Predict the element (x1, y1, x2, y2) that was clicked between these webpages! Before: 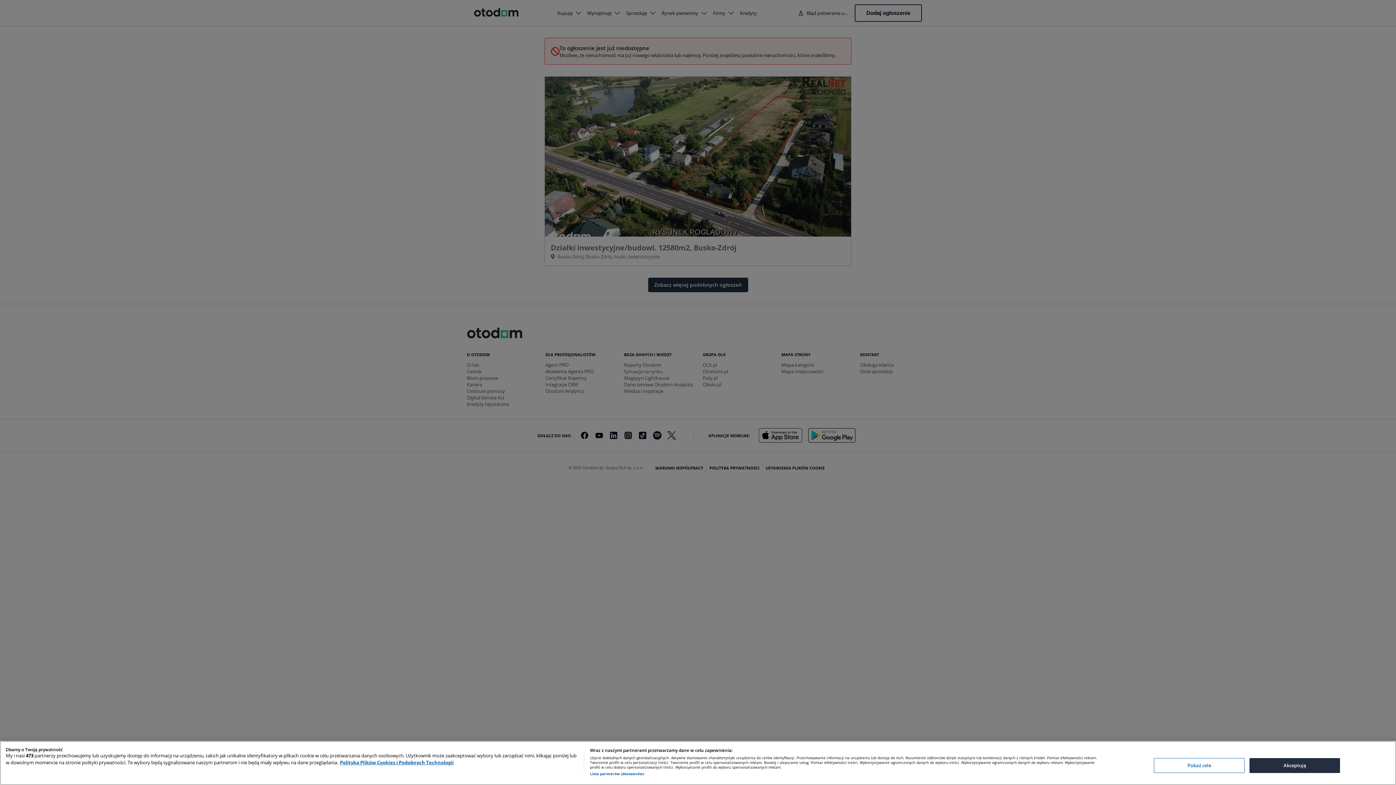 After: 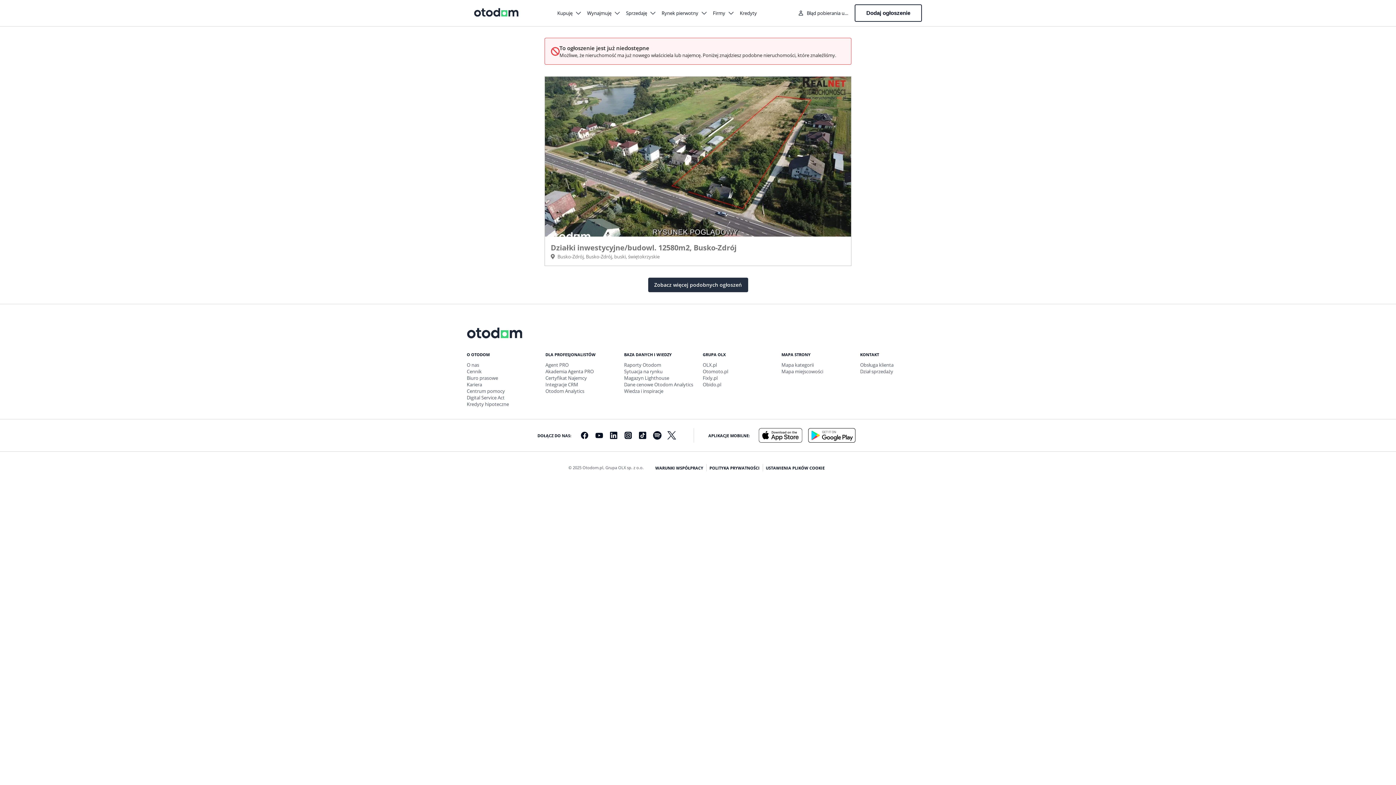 Action: label: Akceptuję bbox: (1249, 758, 1340, 773)